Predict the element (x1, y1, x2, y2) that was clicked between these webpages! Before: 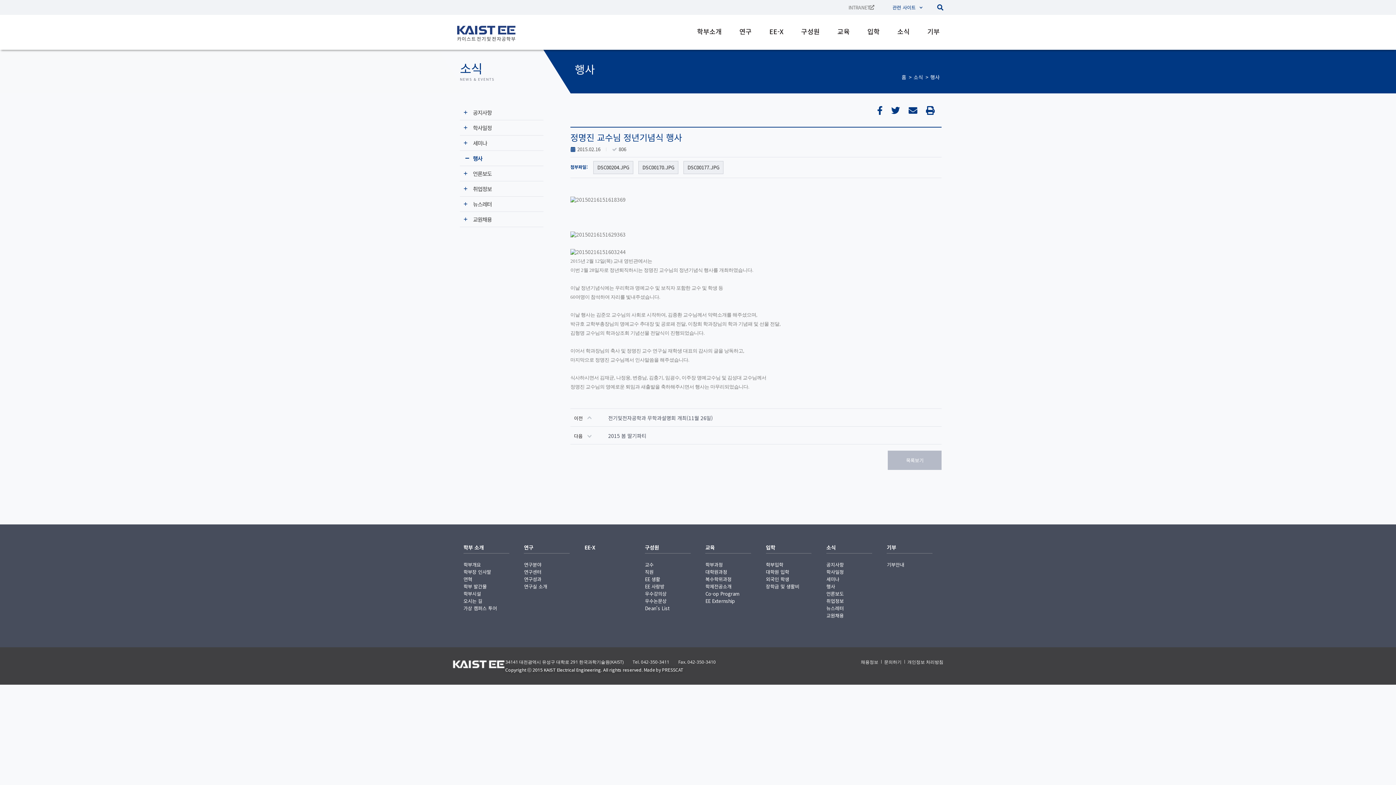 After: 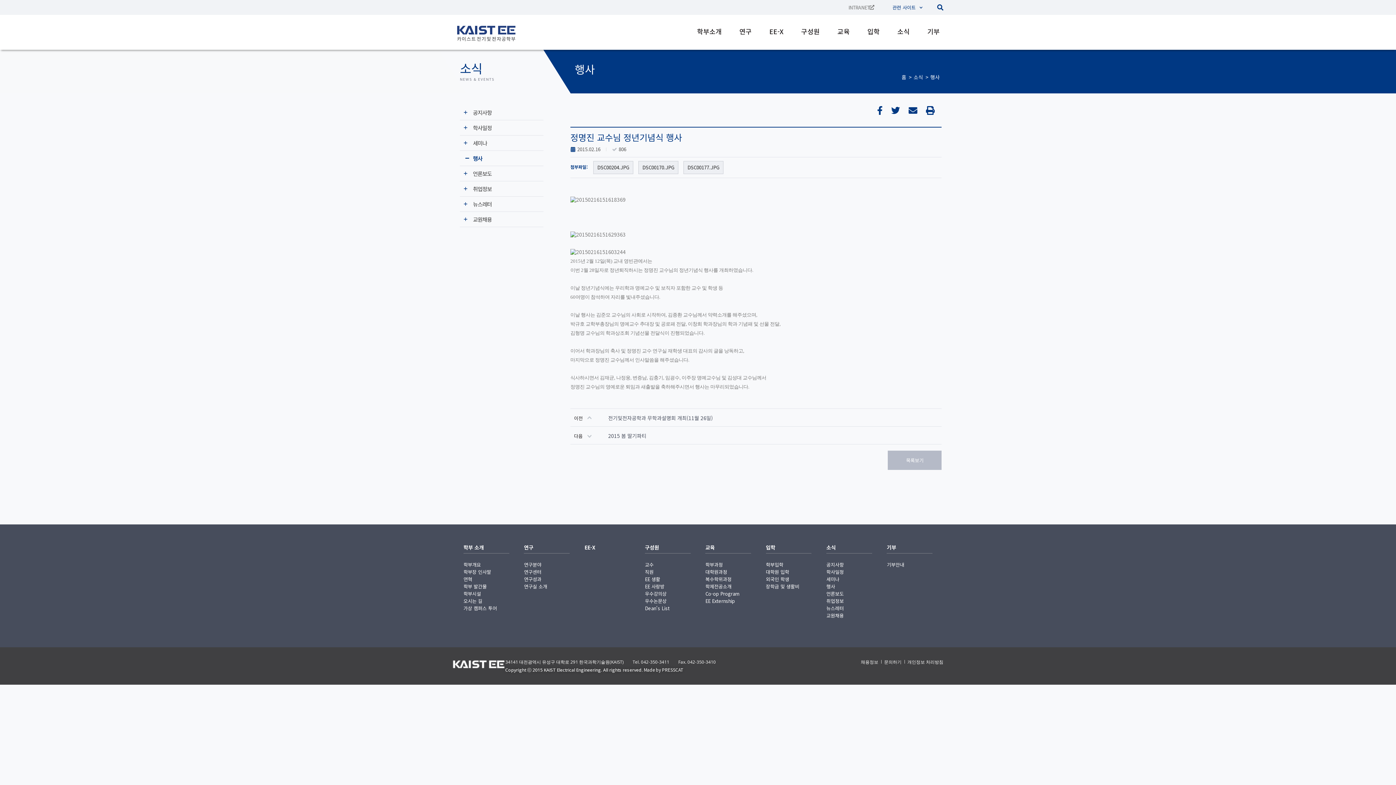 Action: label: DSC00177.JPG bbox: (683, 161, 723, 174)